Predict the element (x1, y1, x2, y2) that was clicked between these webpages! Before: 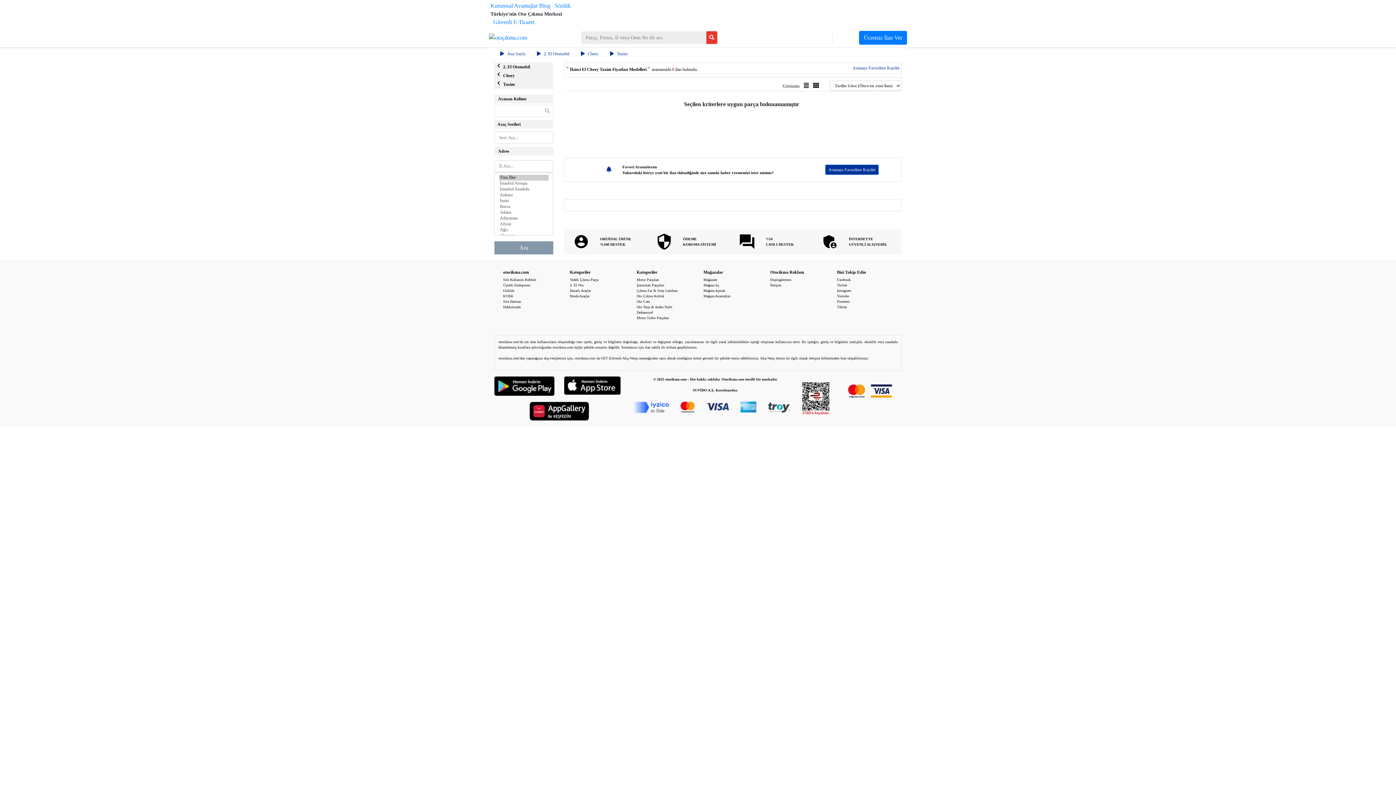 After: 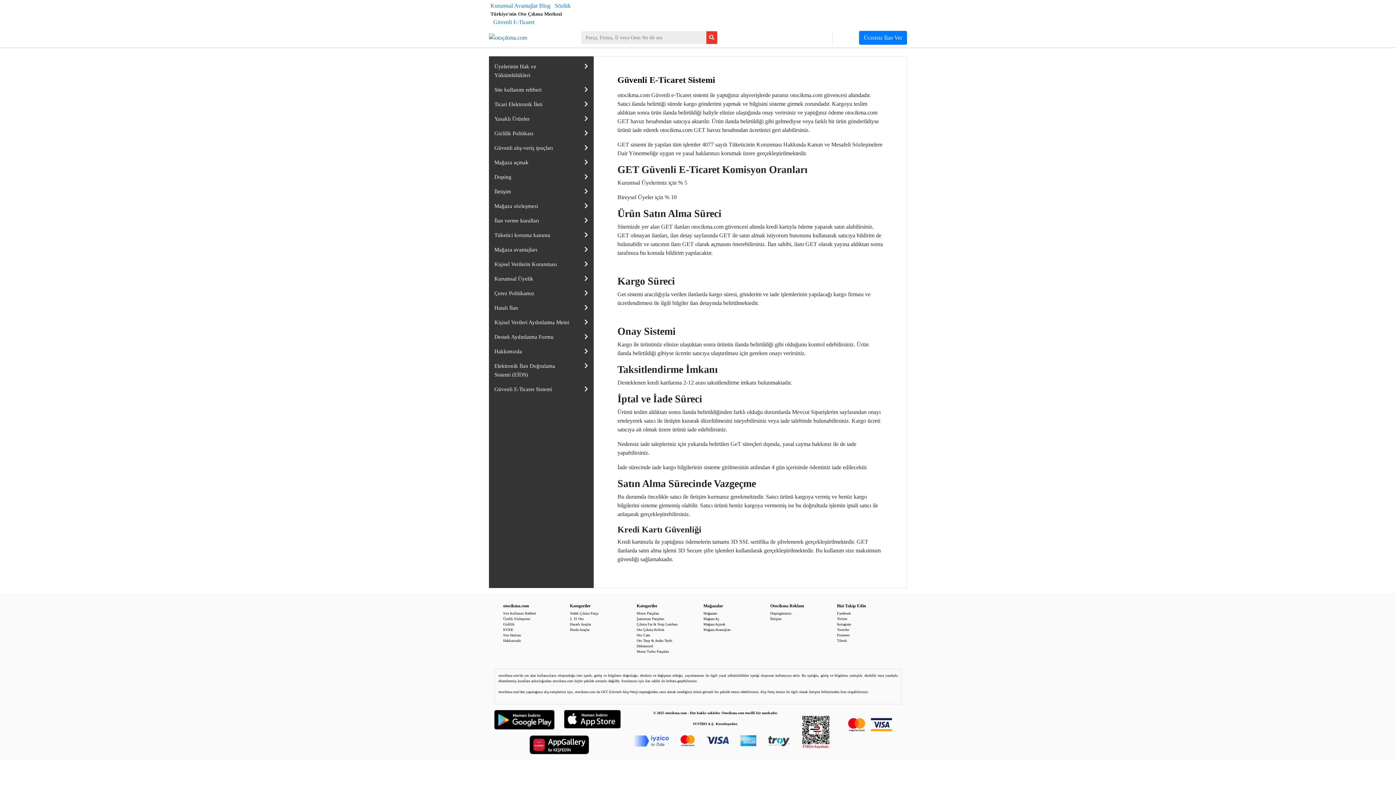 Action: bbox: (490, 18, 534, 25) label: Güvenli E-Ticaret